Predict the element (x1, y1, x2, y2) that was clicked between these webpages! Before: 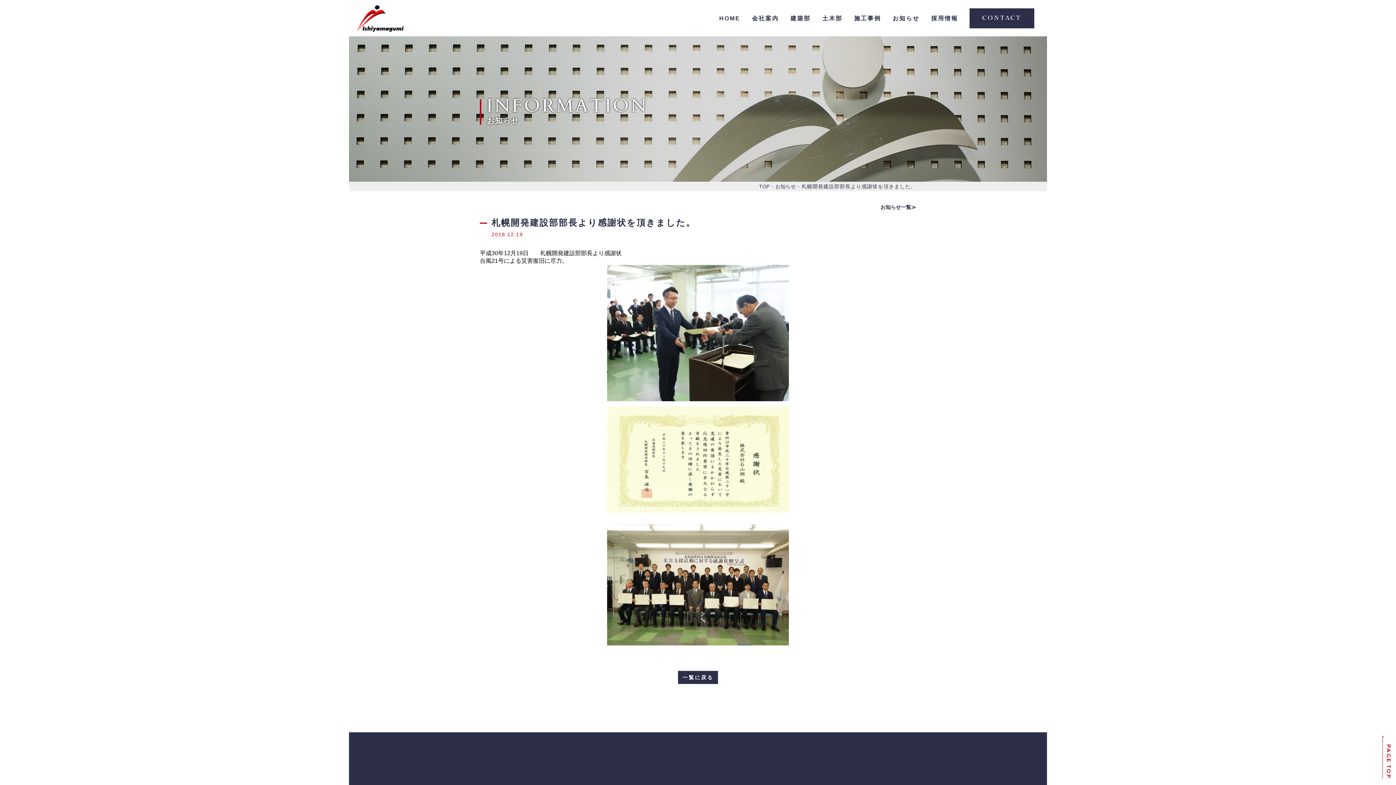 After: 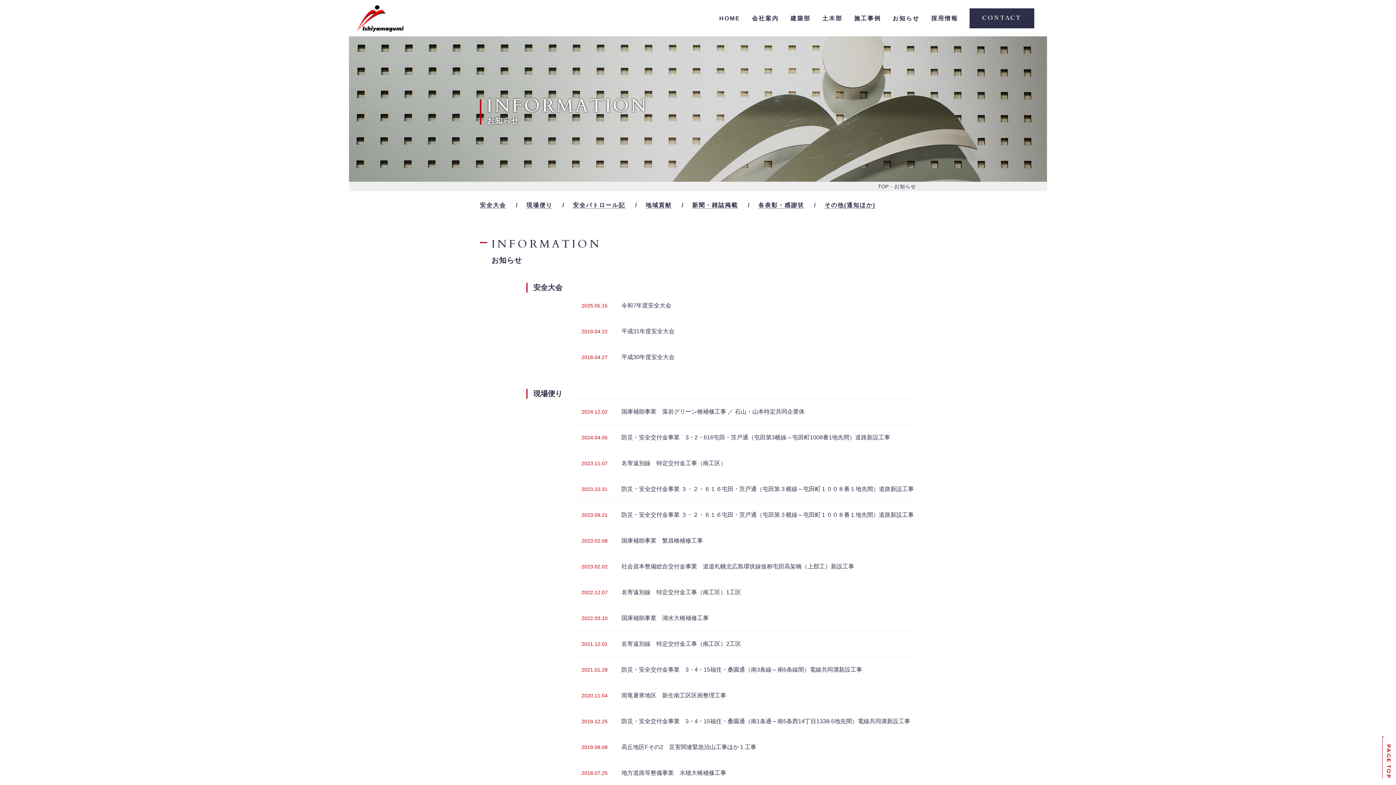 Action: bbox: (681, 671, 714, 684) label: 一覧に戻る